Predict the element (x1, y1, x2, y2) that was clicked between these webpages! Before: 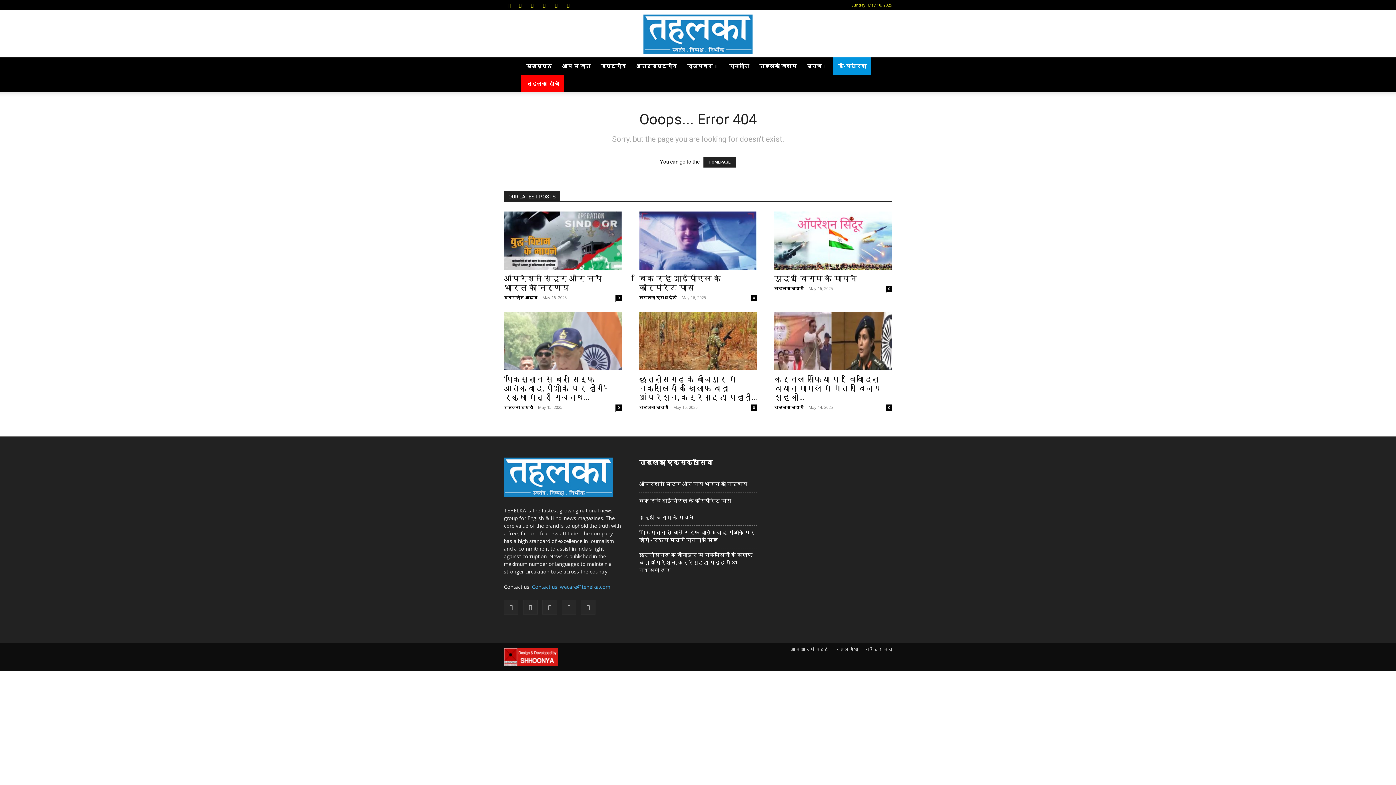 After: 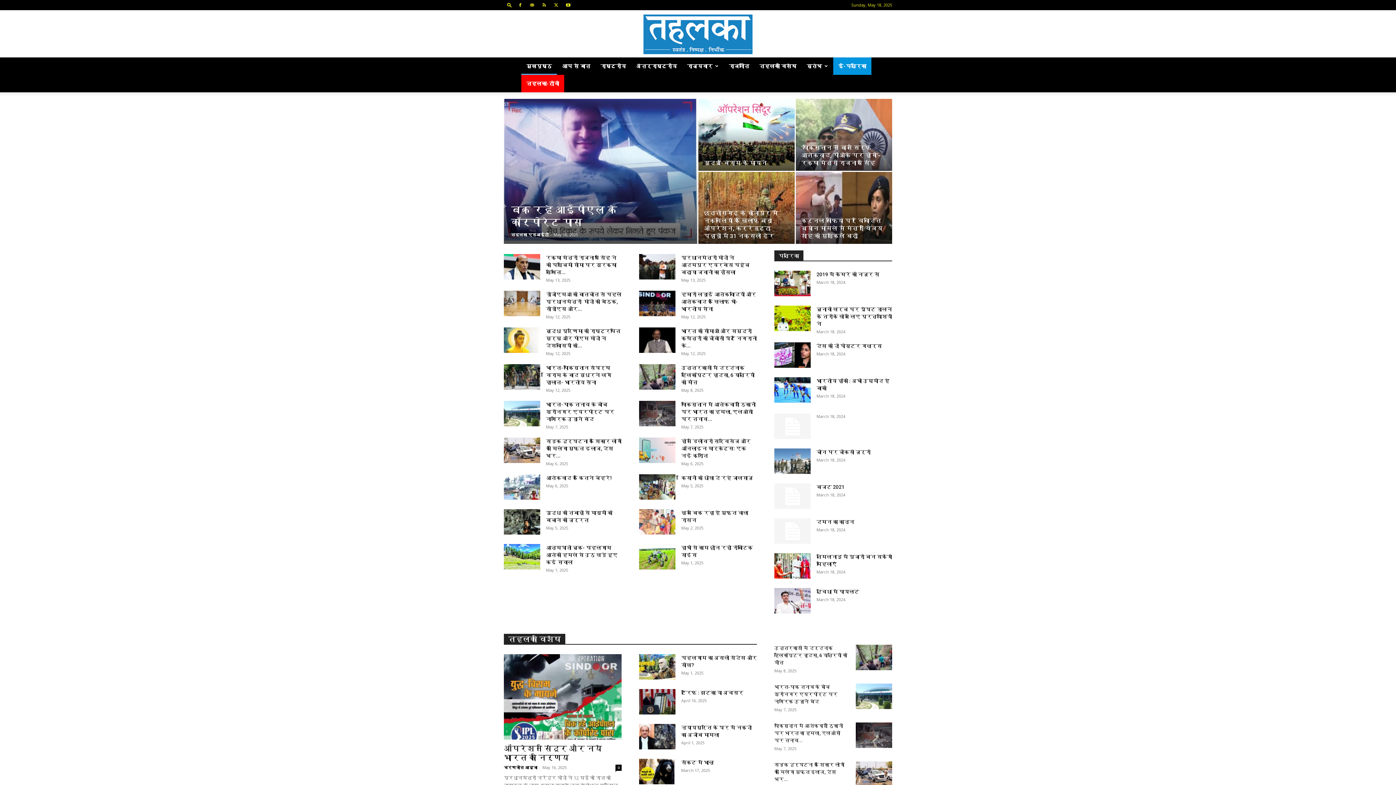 Action: bbox: (504, 492, 613, 498)